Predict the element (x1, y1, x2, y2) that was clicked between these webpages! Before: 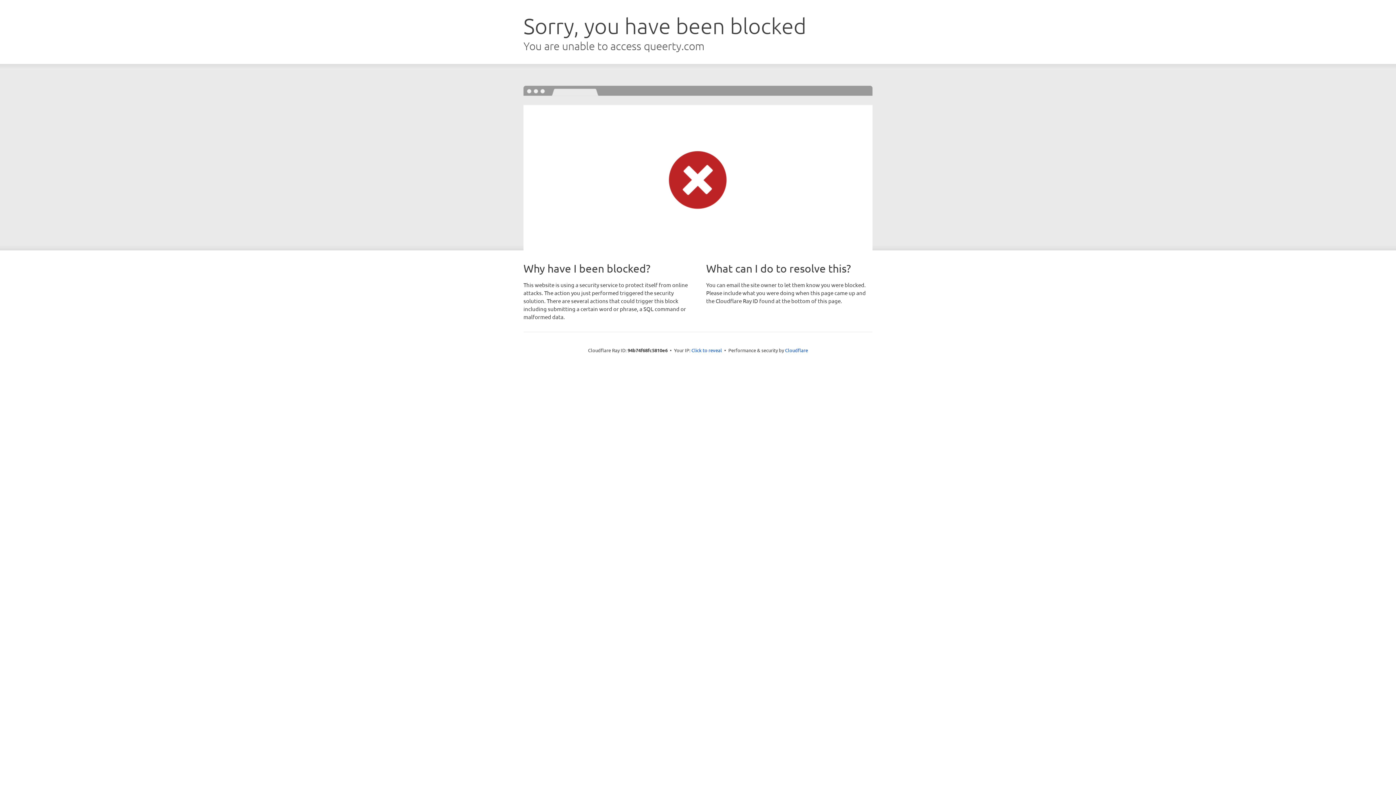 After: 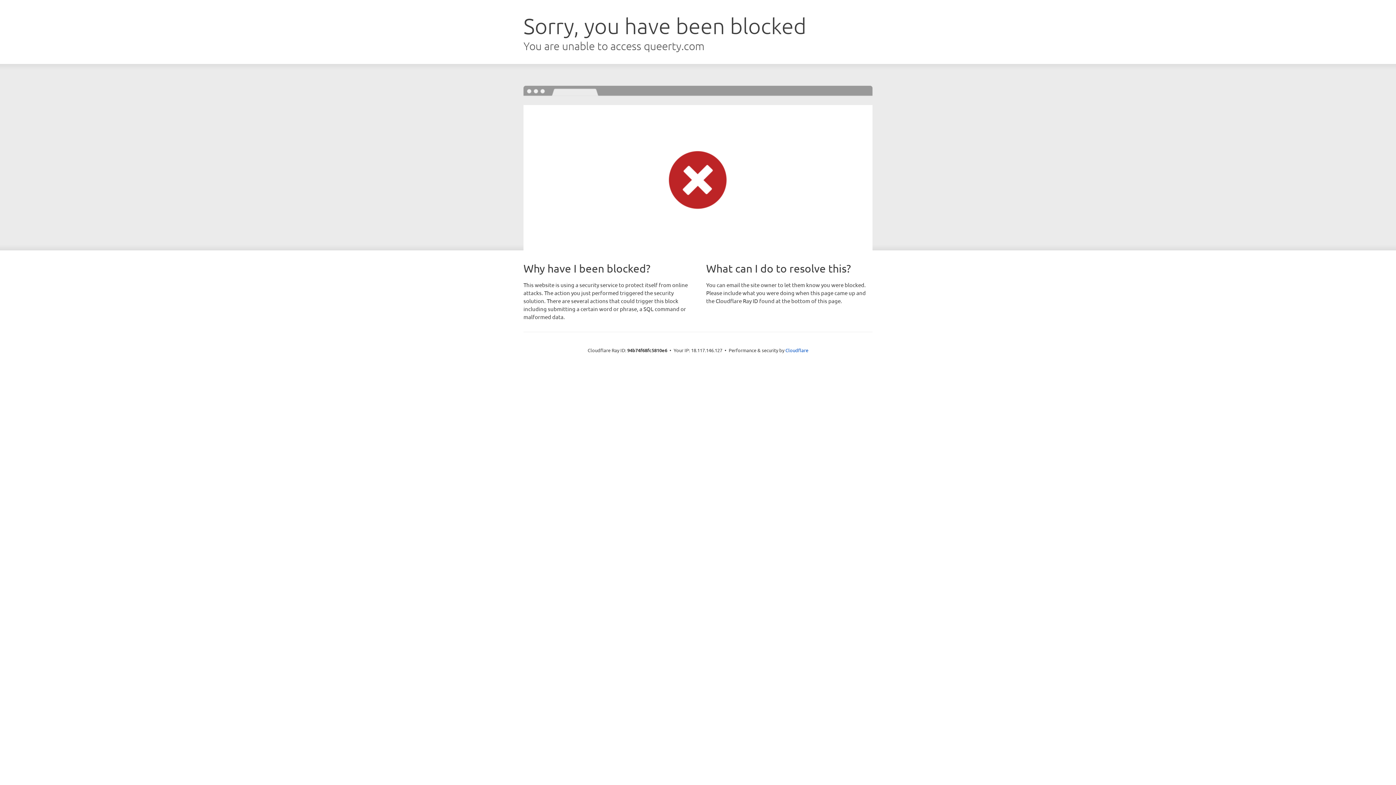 Action: label: Click to reveal bbox: (691, 346, 722, 353)